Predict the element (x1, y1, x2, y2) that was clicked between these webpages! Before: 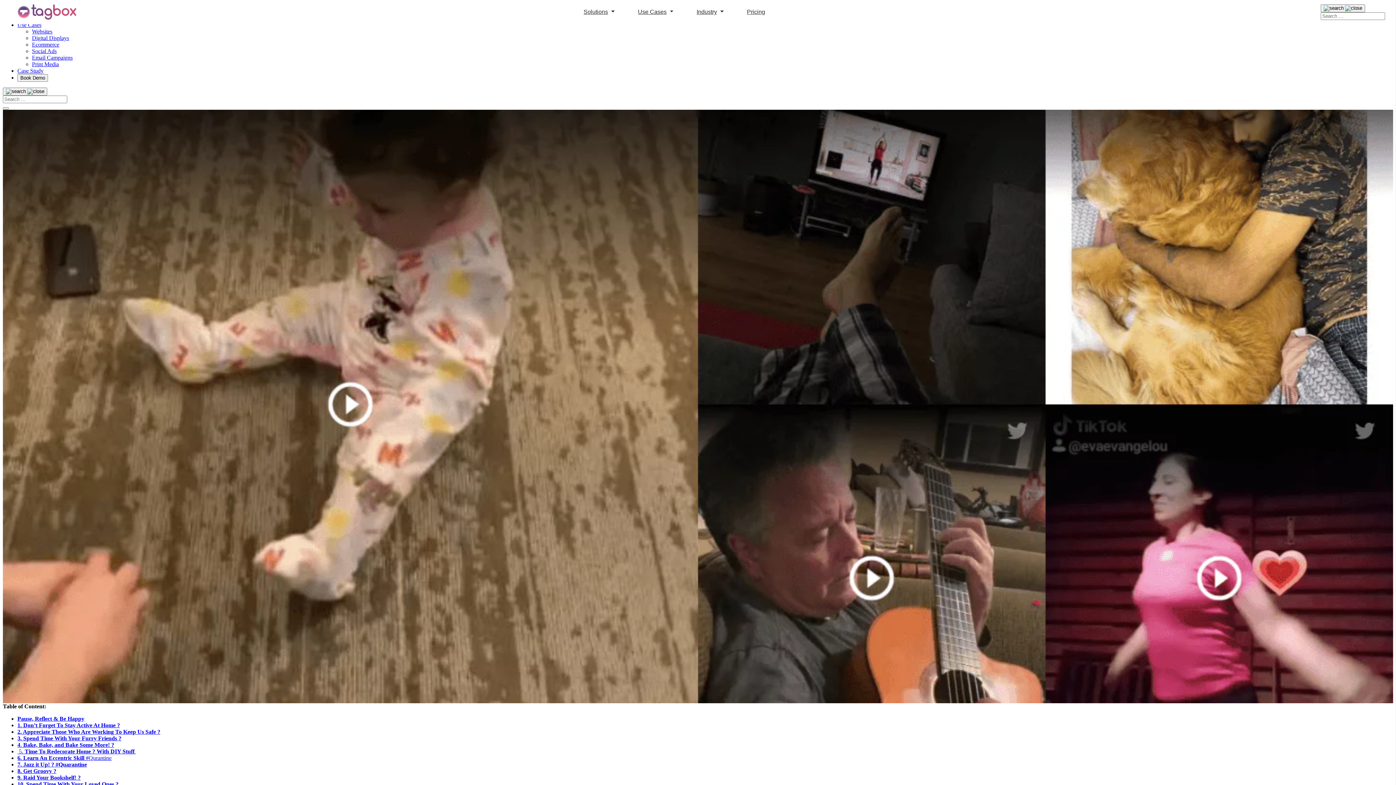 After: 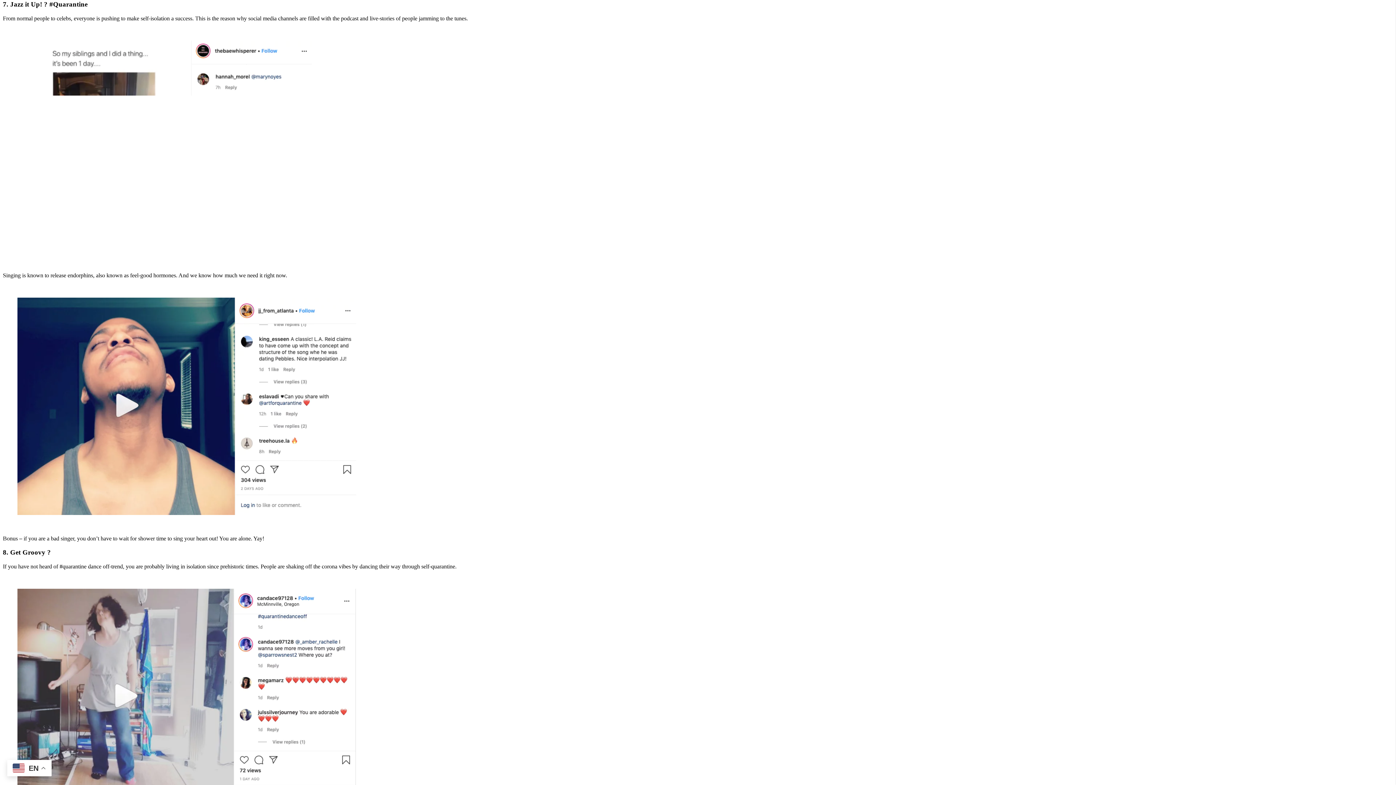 Action: label: 7. Jazz it Up! ? #Quarantine bbox: (17, 761, 86, 767)